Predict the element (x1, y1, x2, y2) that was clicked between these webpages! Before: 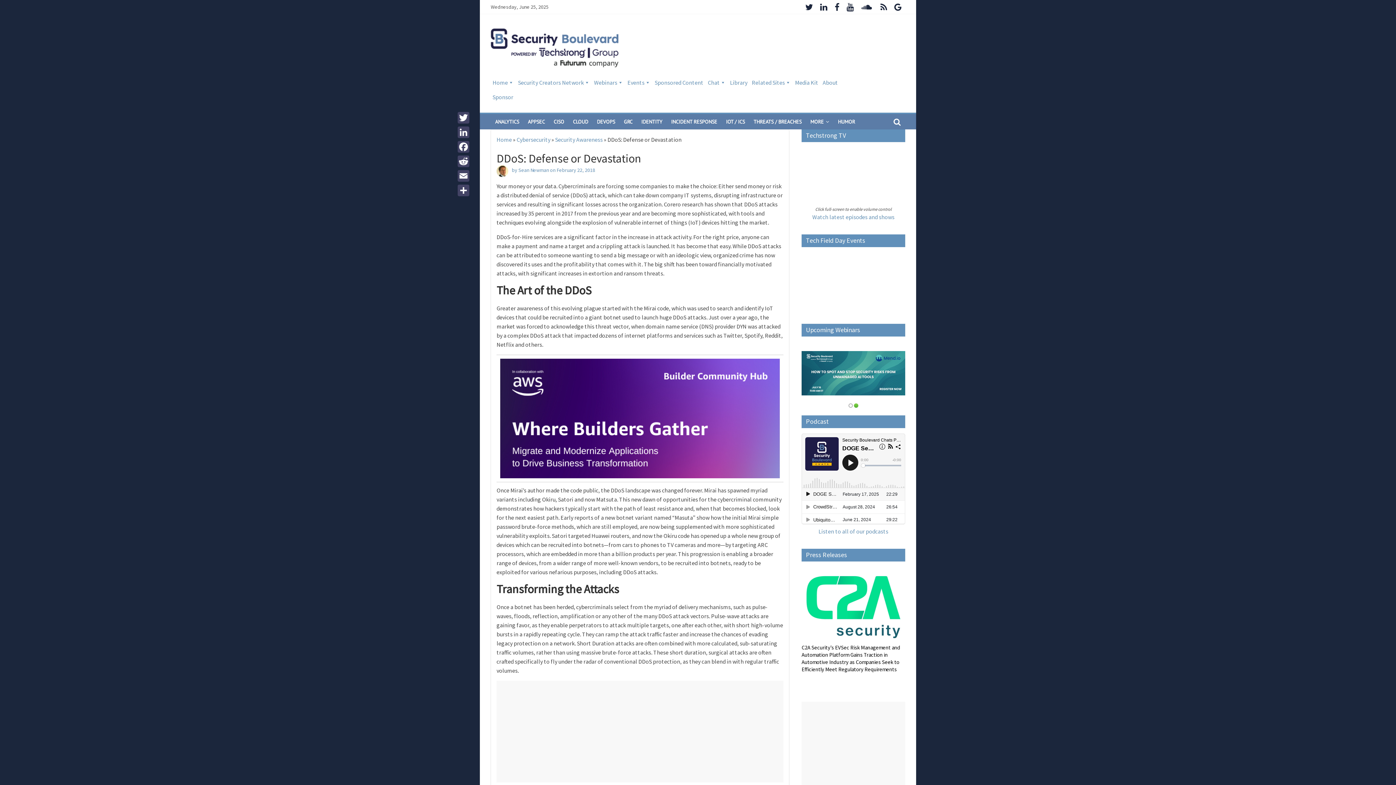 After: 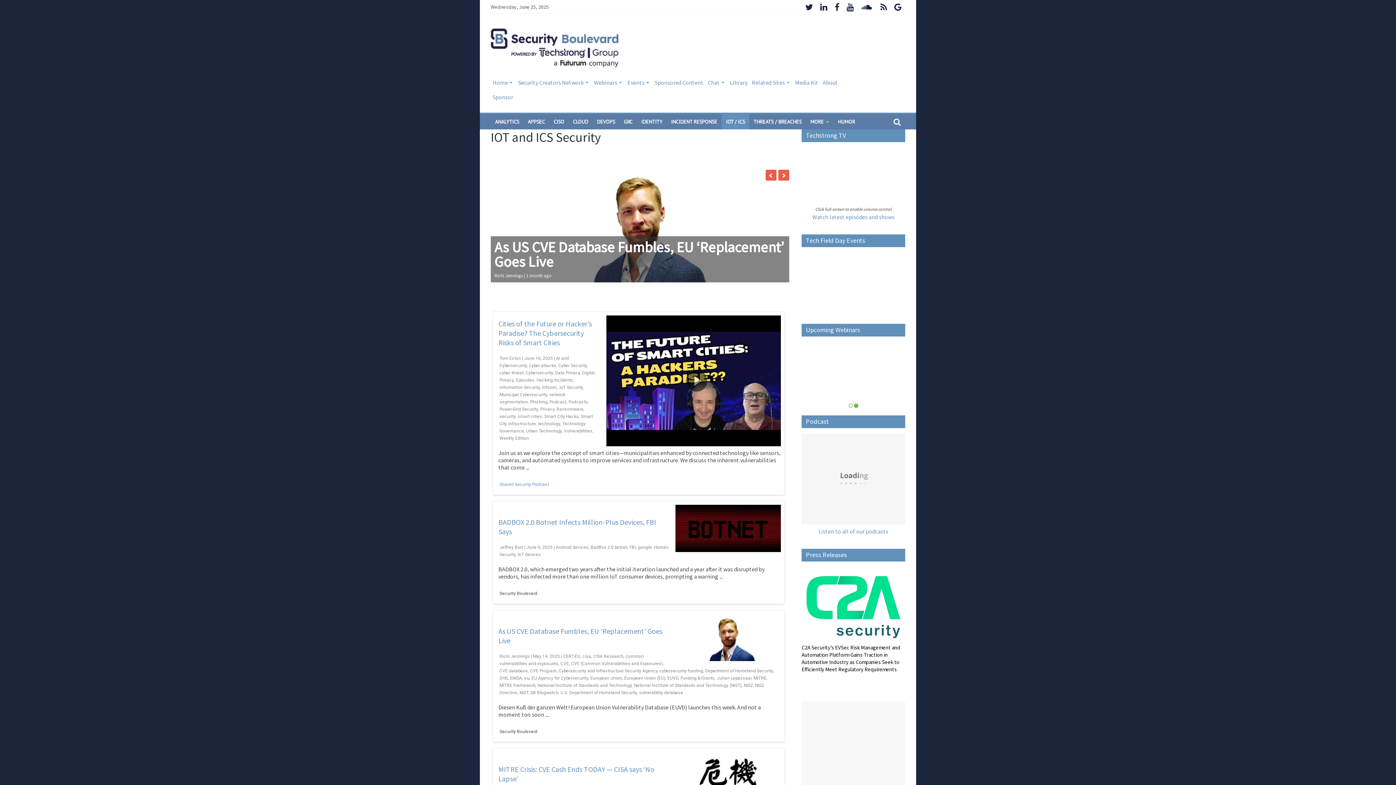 Action: label: IOT / ICS bbox: (721, 114, 749, 129)